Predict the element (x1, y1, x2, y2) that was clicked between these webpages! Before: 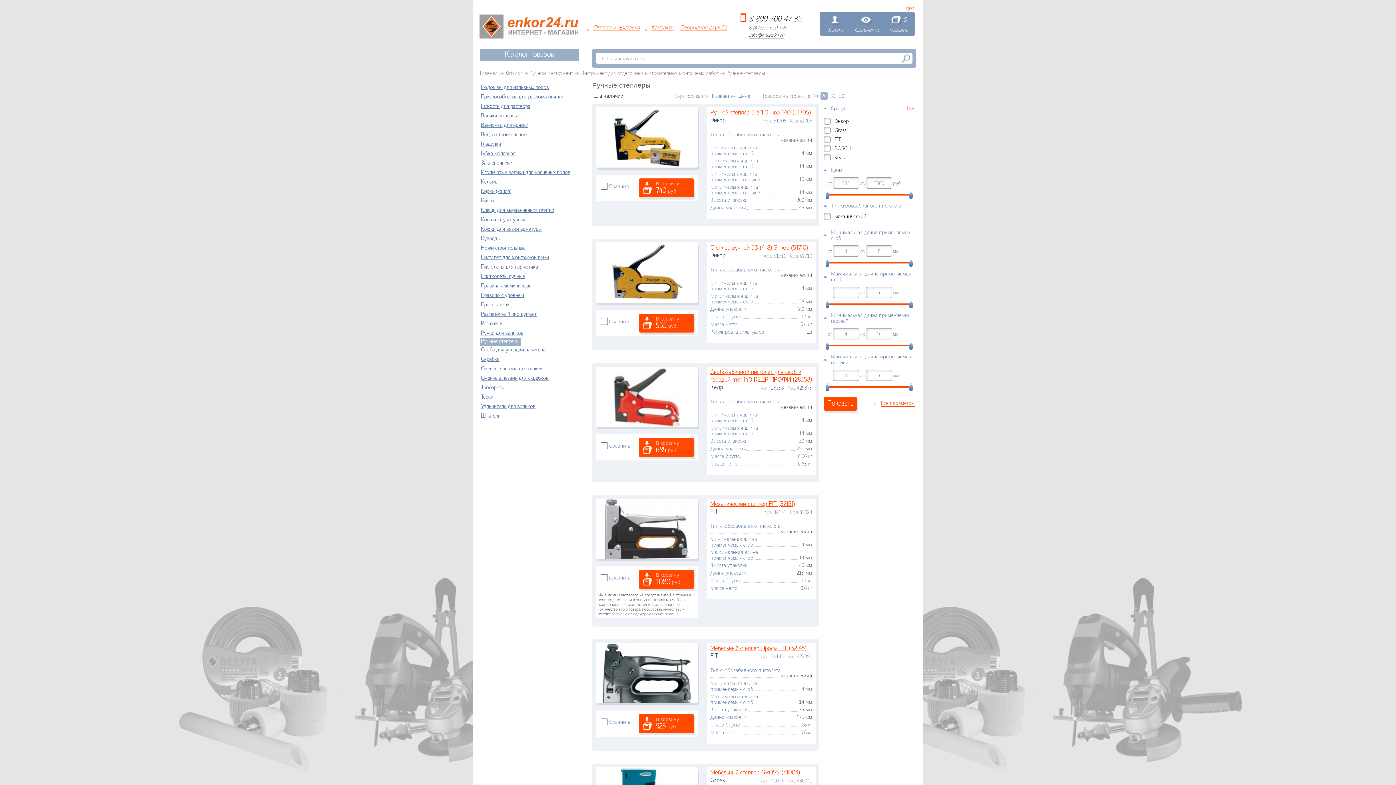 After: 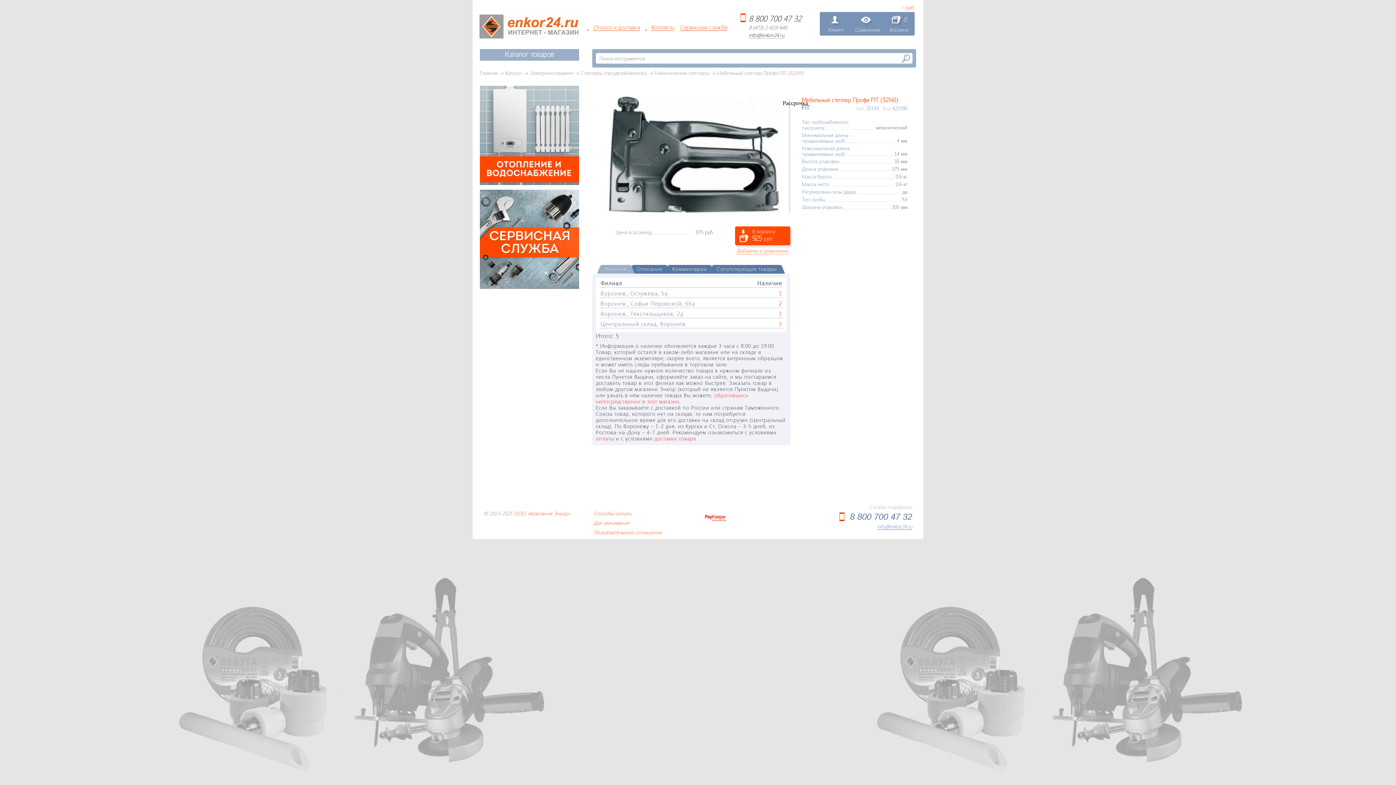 Action: bbox: (596, 643, 697, 703)